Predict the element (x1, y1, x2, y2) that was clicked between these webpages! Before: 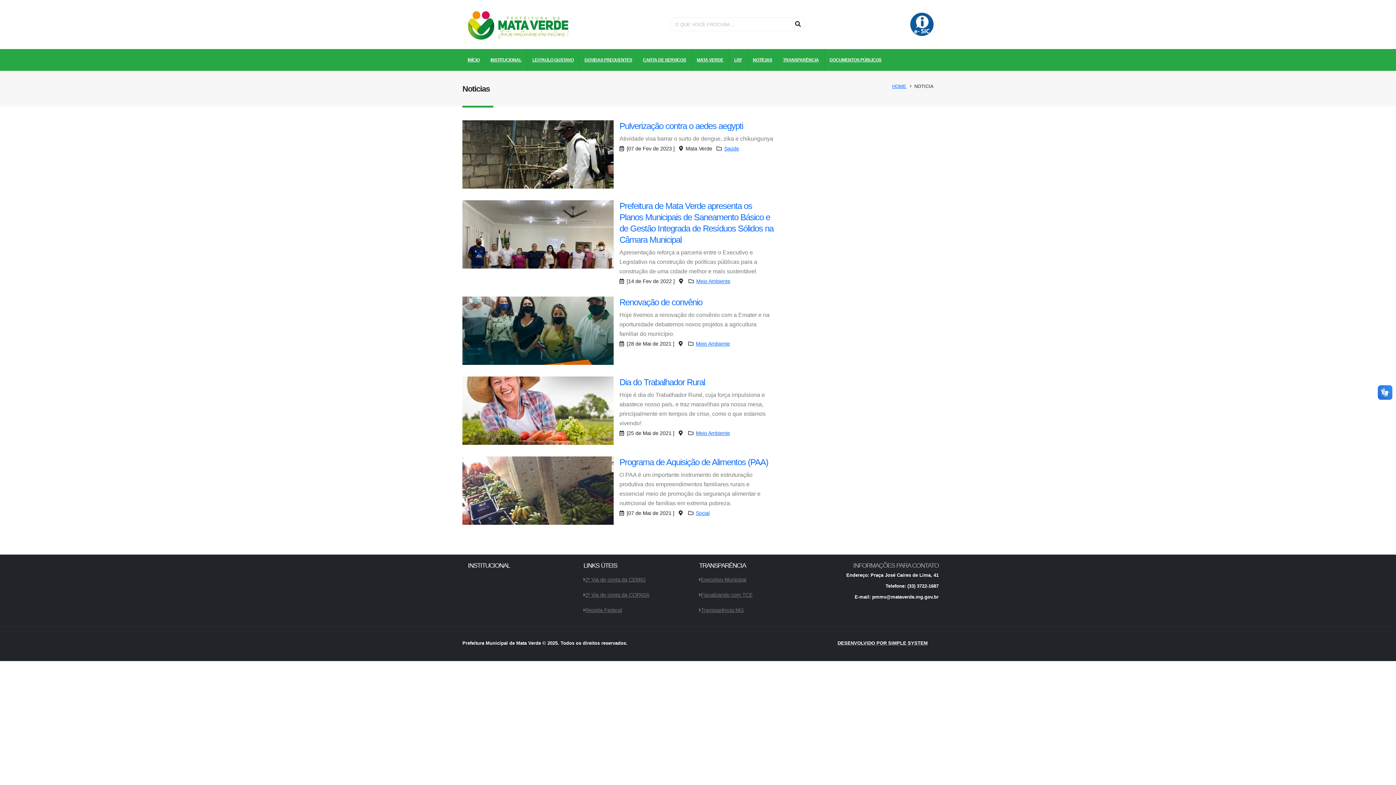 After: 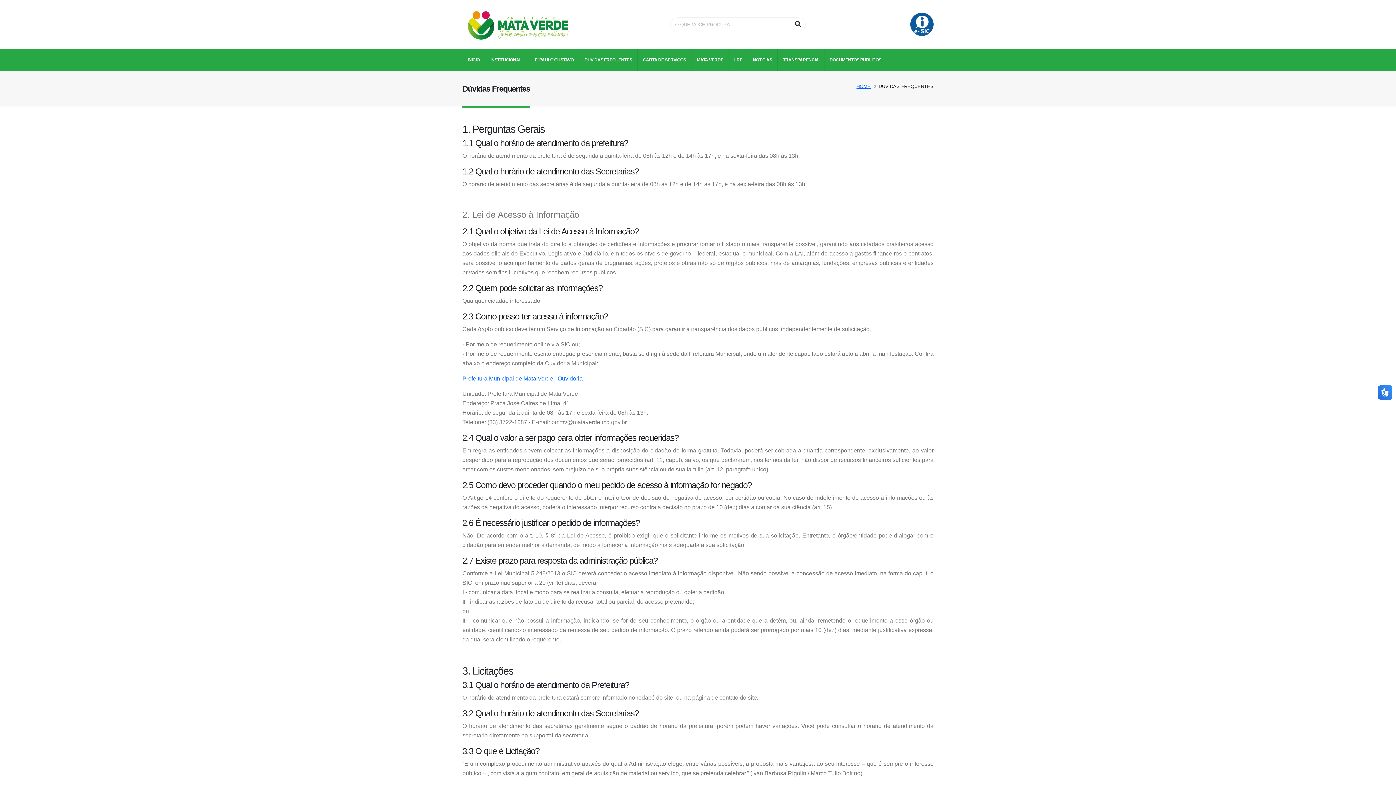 Action: label: DÚVIDAS FREQUENTES bbox: (579, 48, 637, 71)